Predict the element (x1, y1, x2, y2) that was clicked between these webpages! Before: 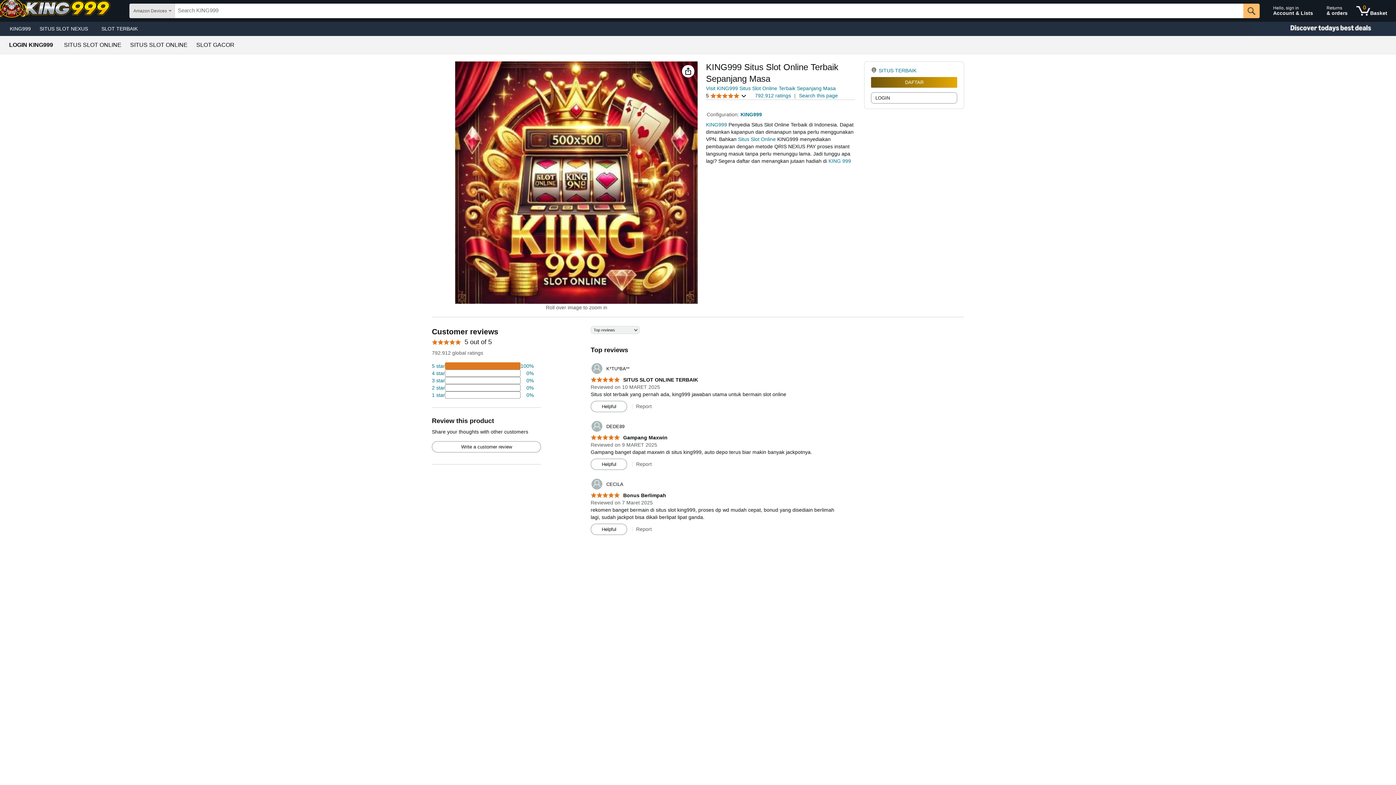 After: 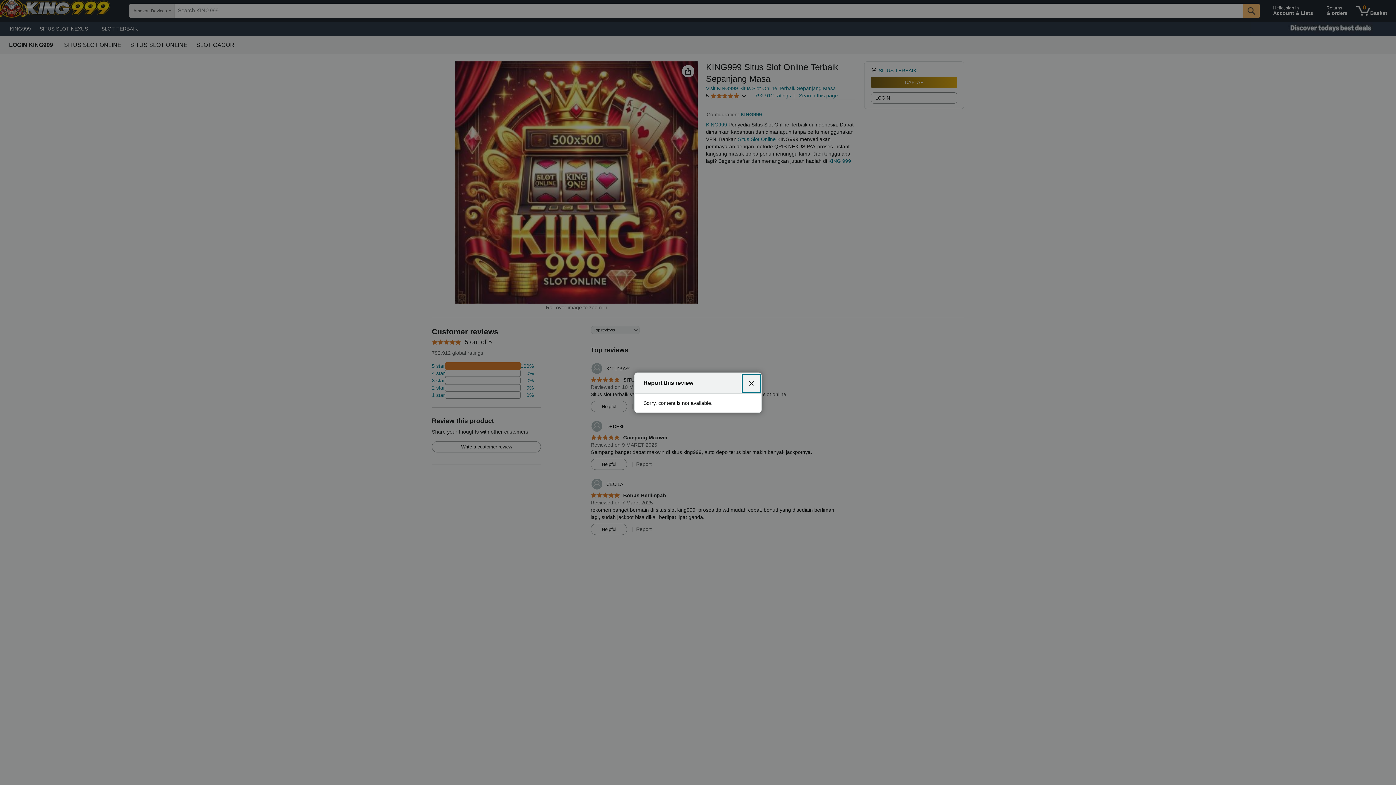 Action: bbox: (636, 403, 651, 409) label: Report